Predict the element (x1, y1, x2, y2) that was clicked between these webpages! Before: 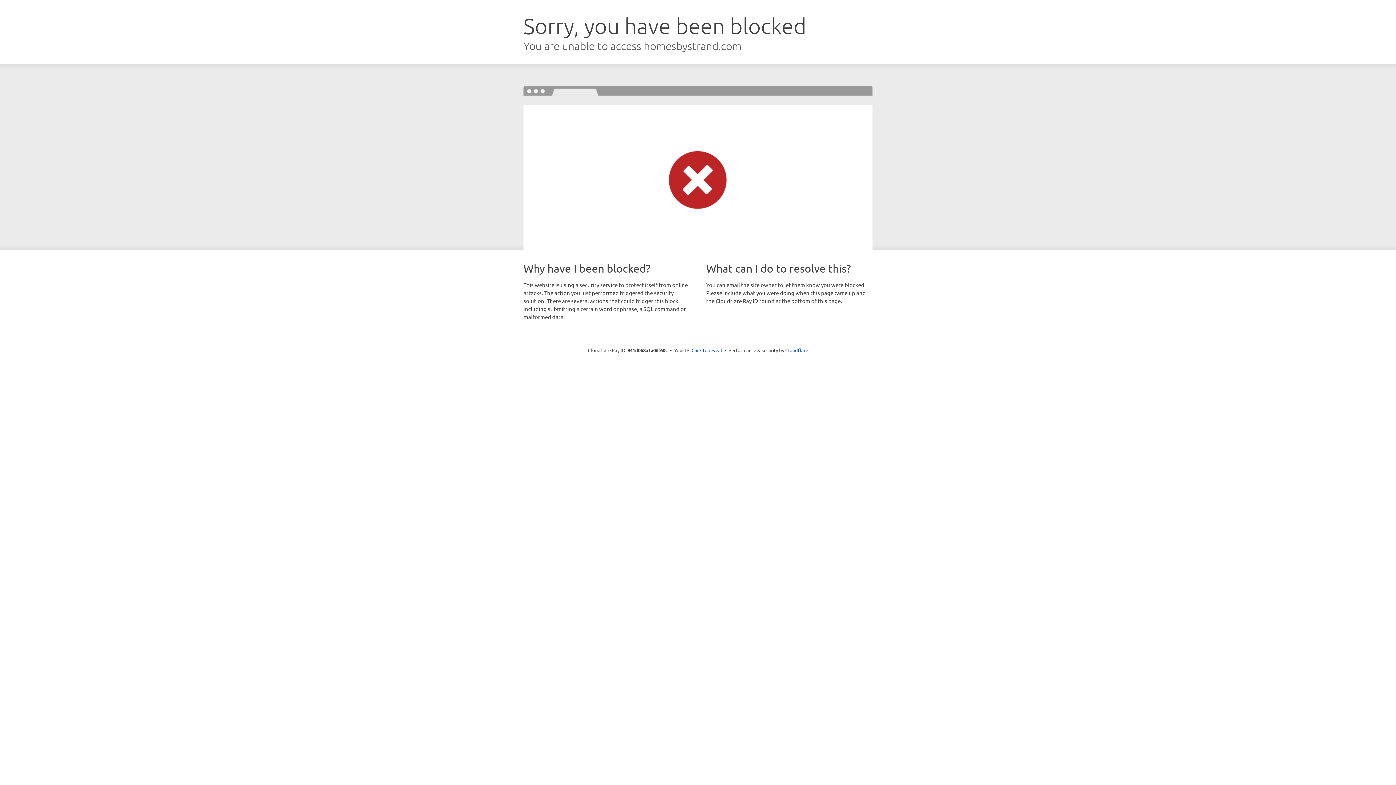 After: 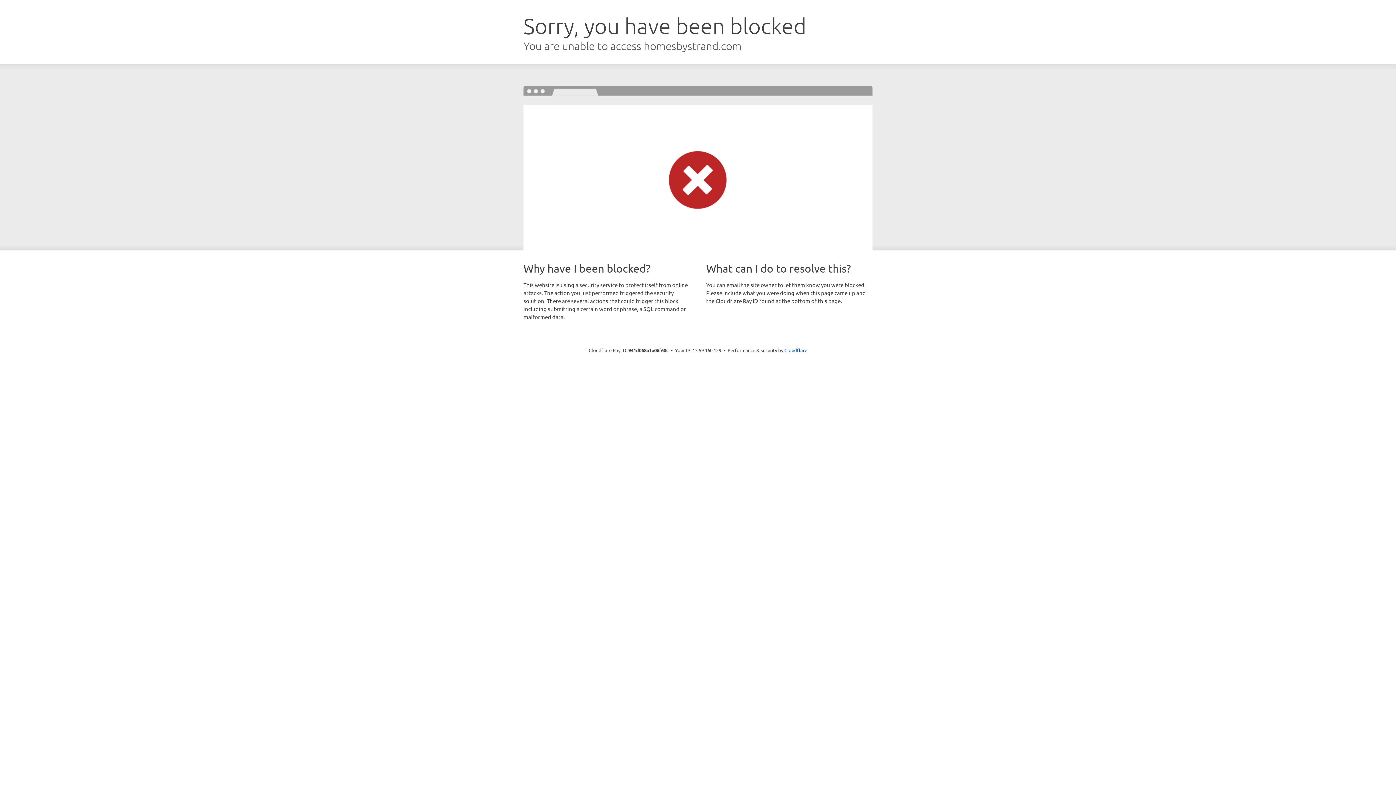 Action: label: Click to reveal bbox: (691, 346, 722, 353)